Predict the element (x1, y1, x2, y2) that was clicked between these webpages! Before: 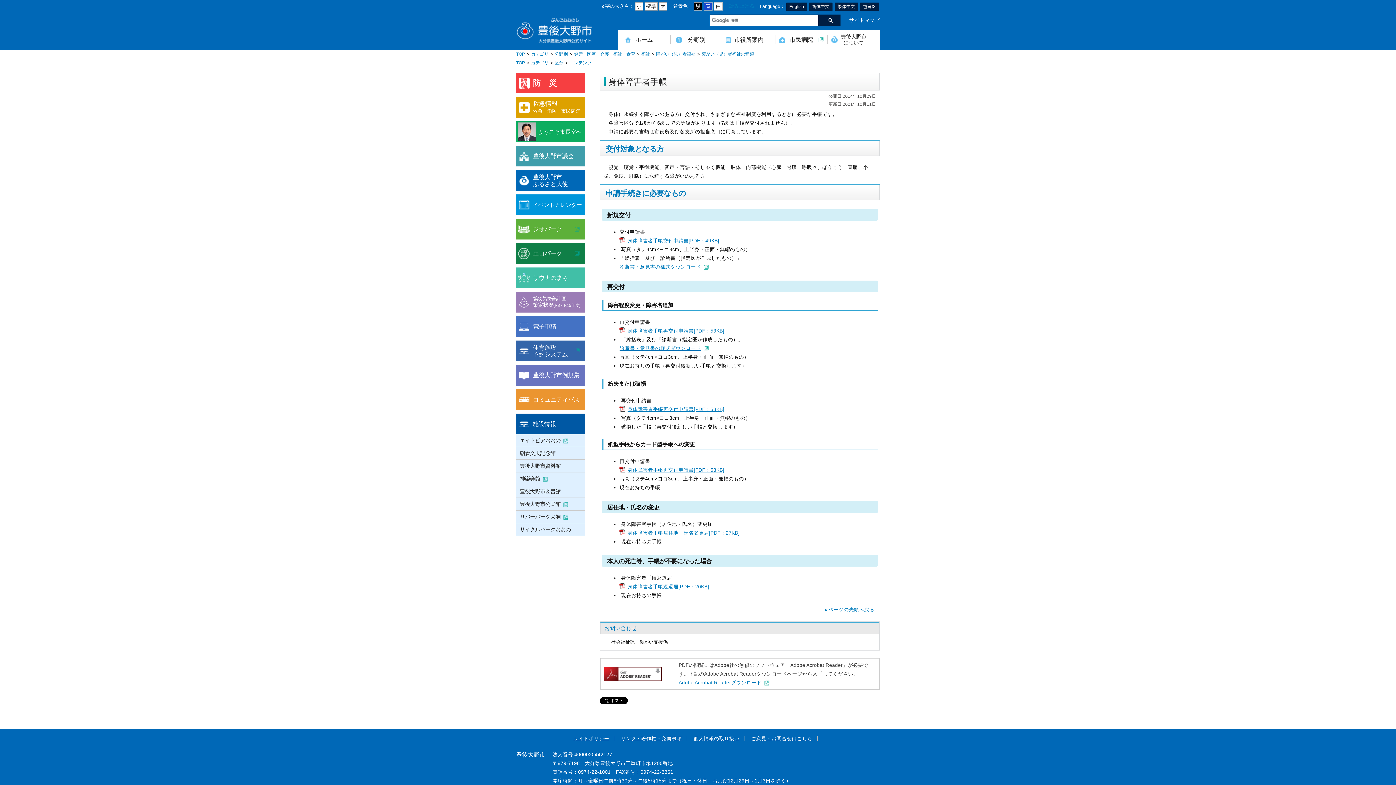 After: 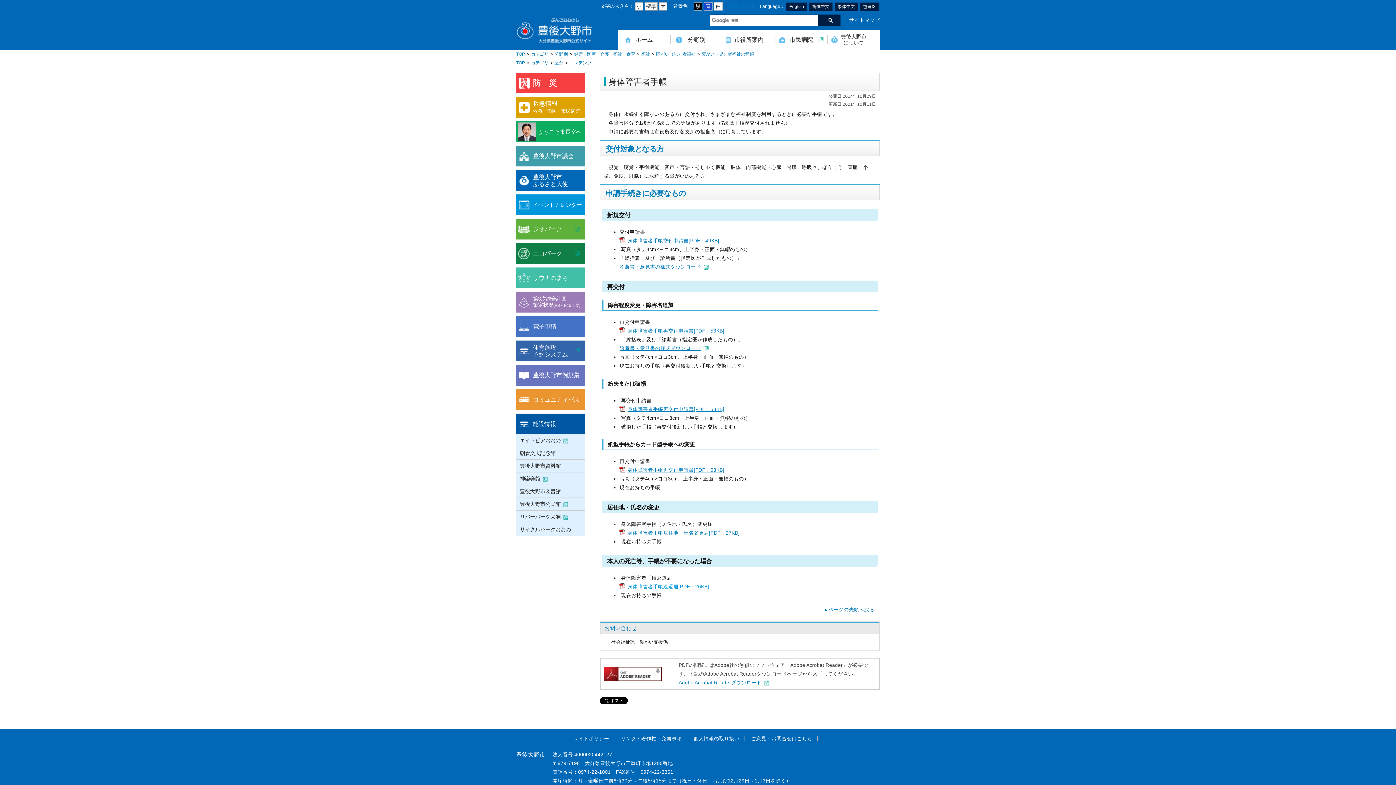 Action: label: 身体障害者手帳返還届[PDF：20KB] bbox: (619, 583, 709, 590)